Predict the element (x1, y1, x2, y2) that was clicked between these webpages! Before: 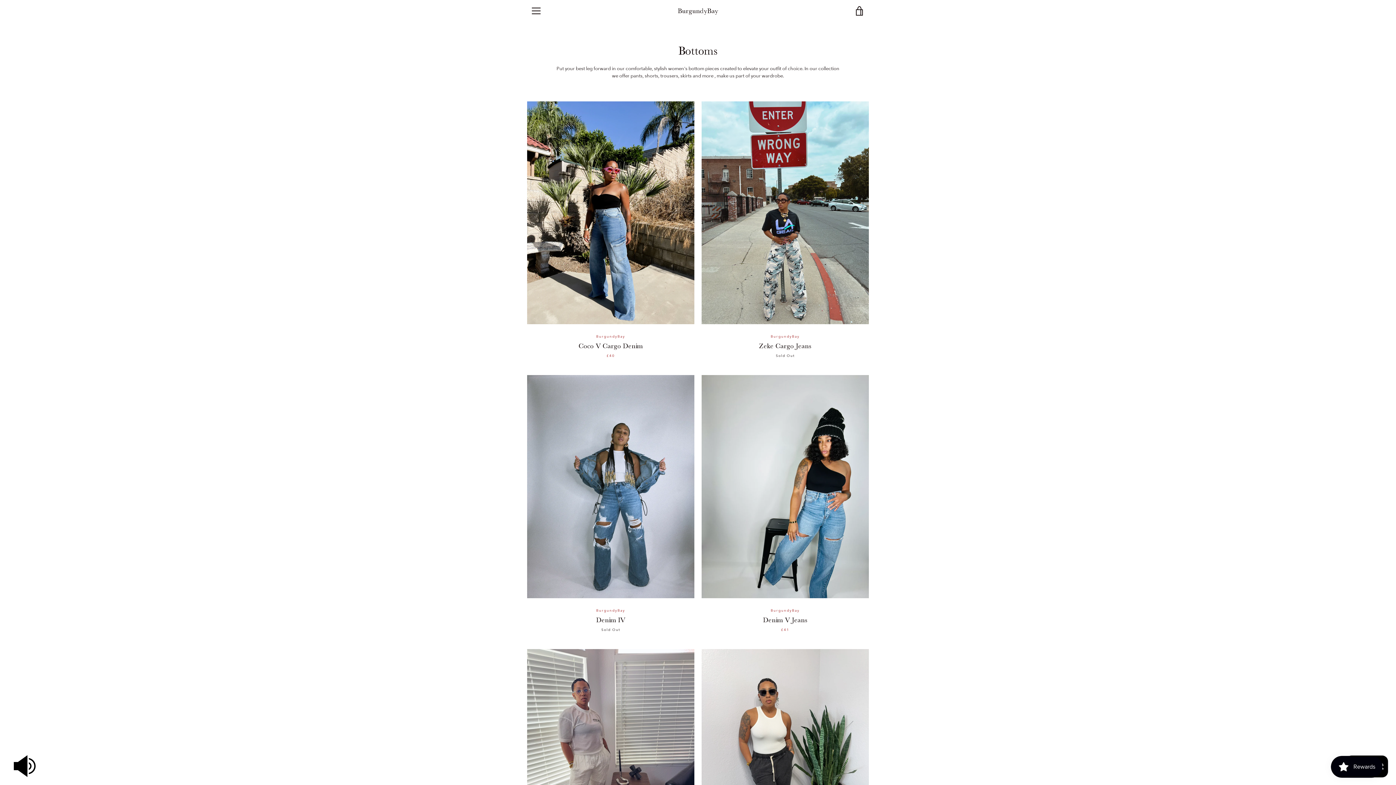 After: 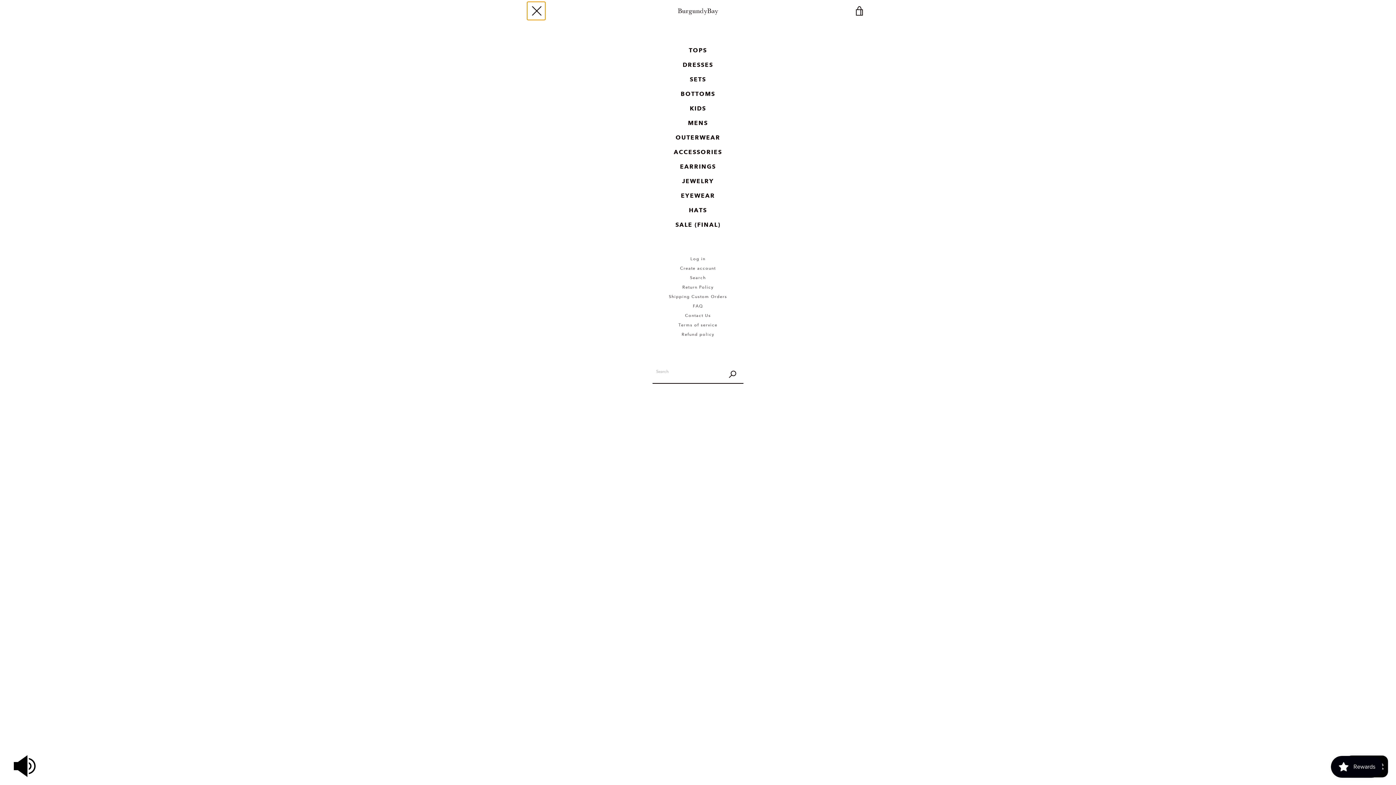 Action: label: MENU bbox: (527, 1, 545, 20)